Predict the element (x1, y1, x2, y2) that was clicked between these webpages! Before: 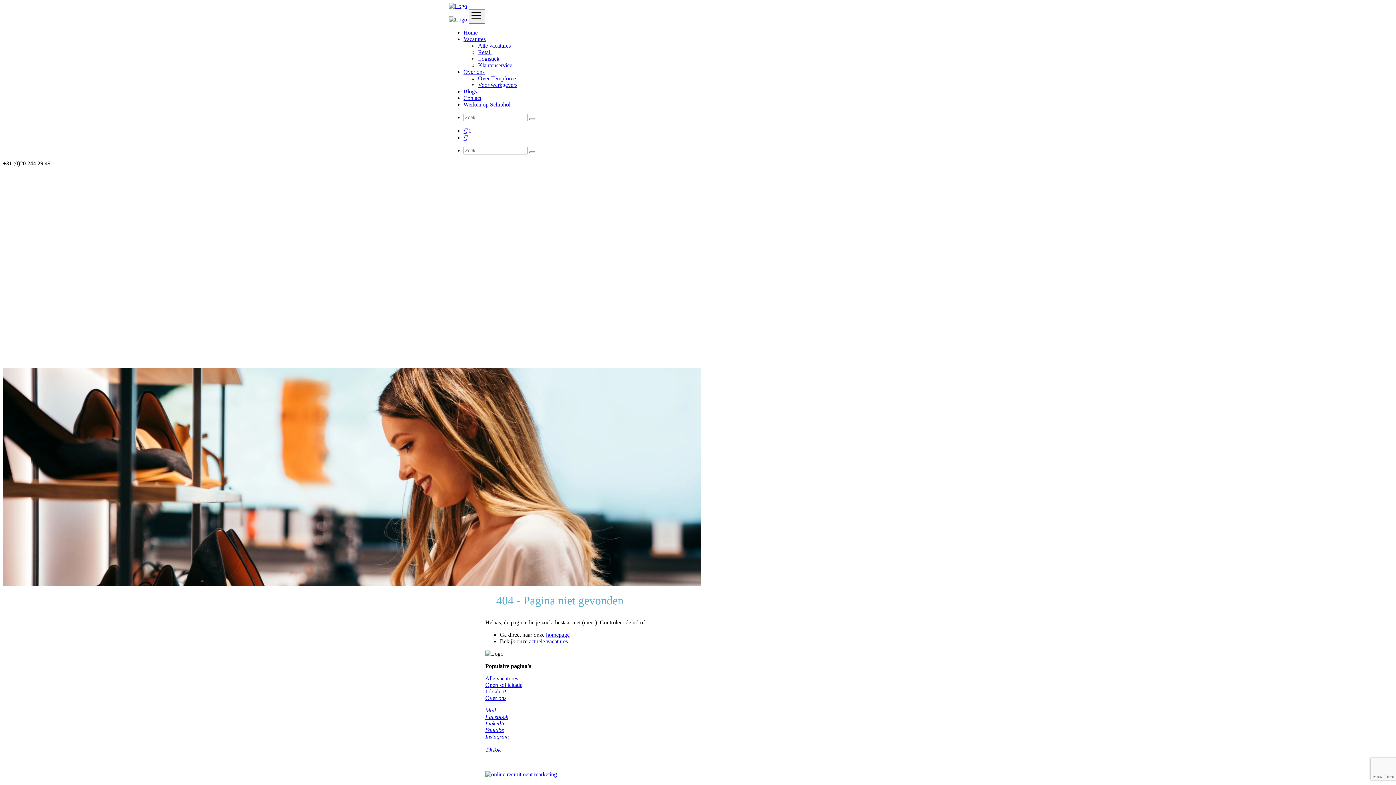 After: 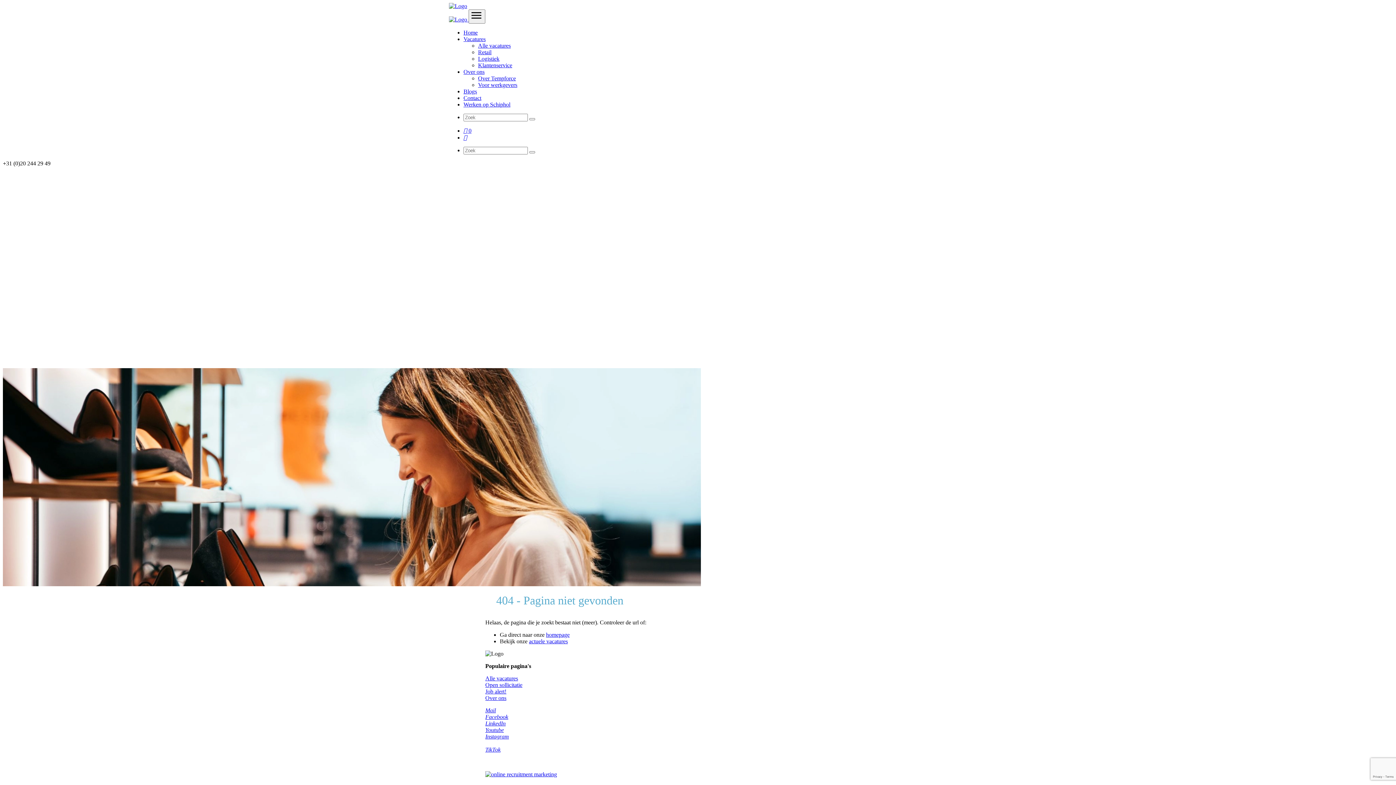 Action: bbox: (463, 134, 467, 140) label: Number link